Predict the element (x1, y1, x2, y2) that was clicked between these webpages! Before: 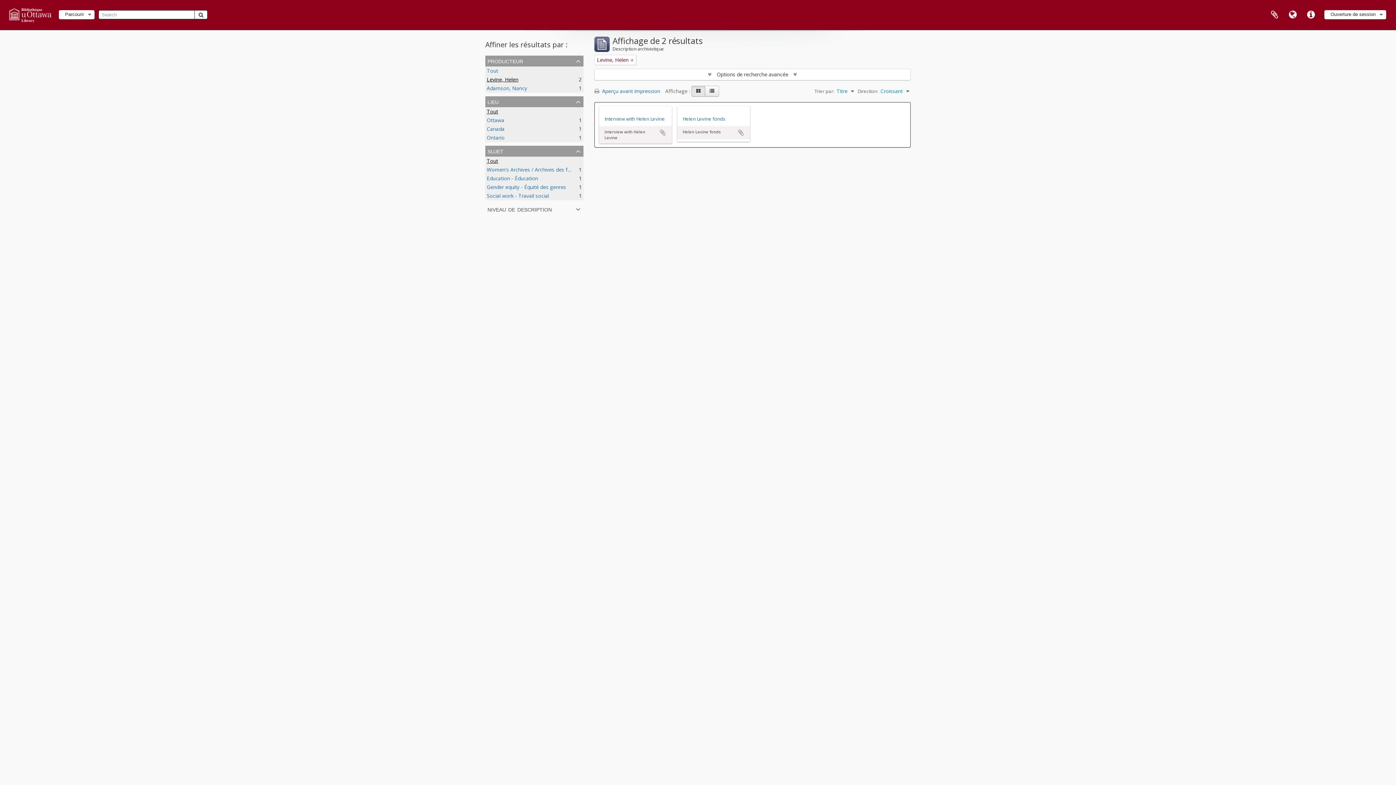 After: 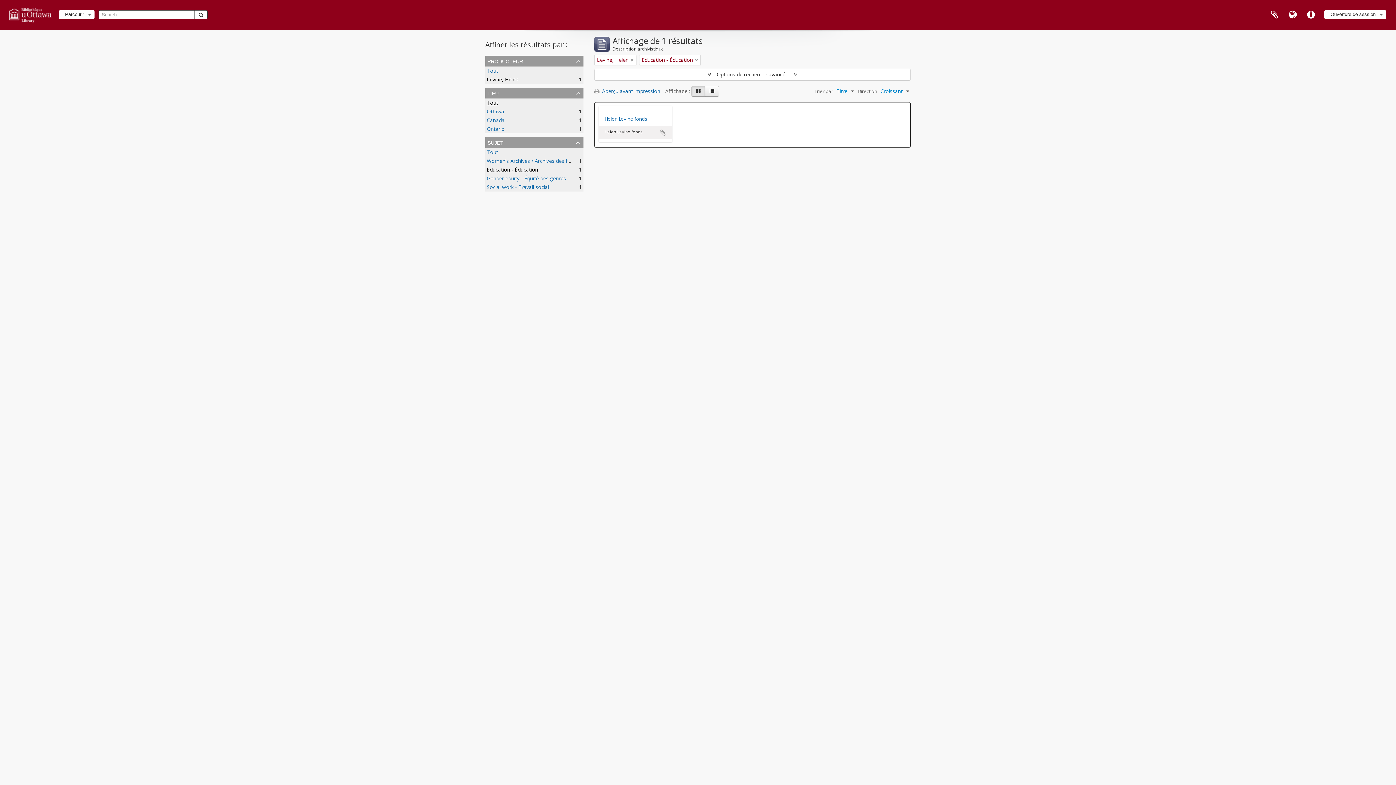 Action: bbox: (486, 174, 538, 181) label: Education - Éducation
, 1 résultats